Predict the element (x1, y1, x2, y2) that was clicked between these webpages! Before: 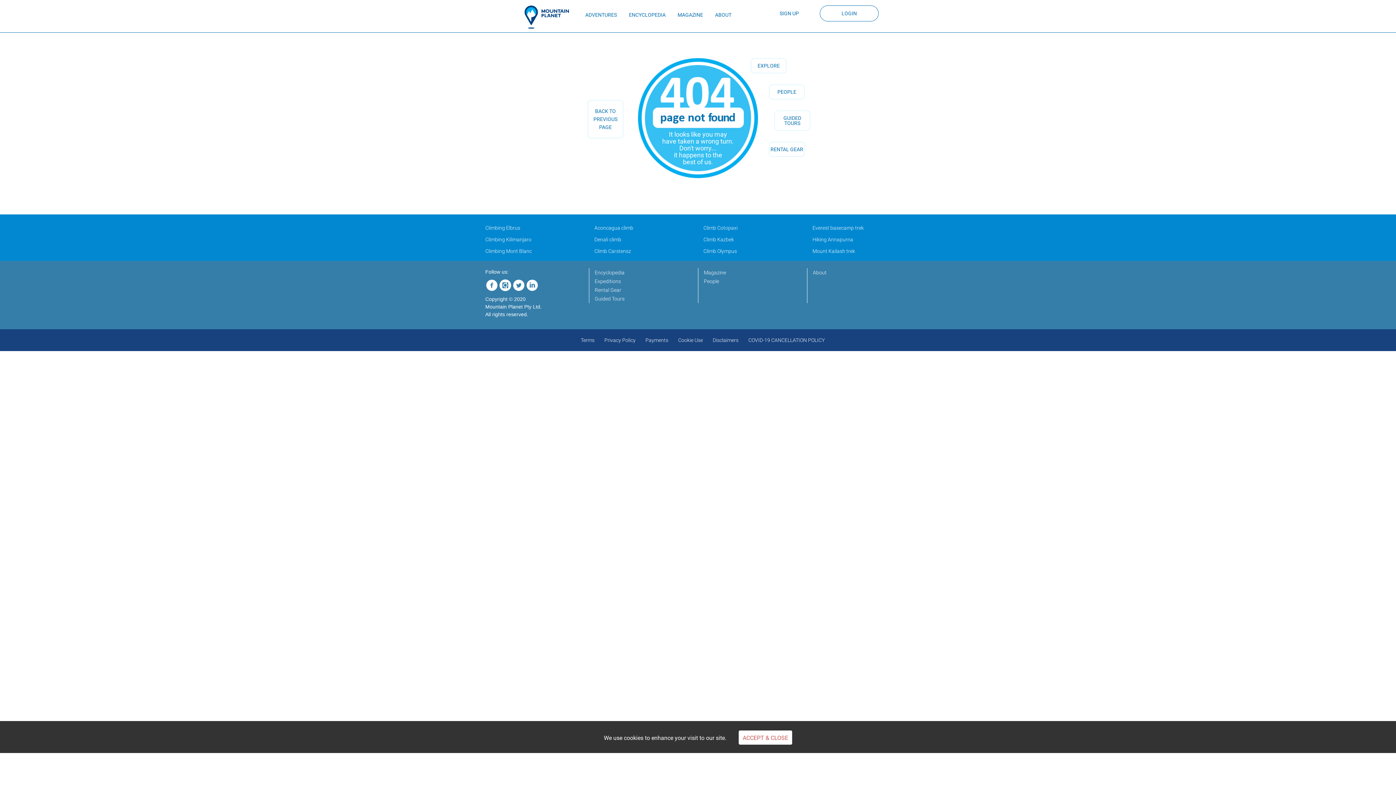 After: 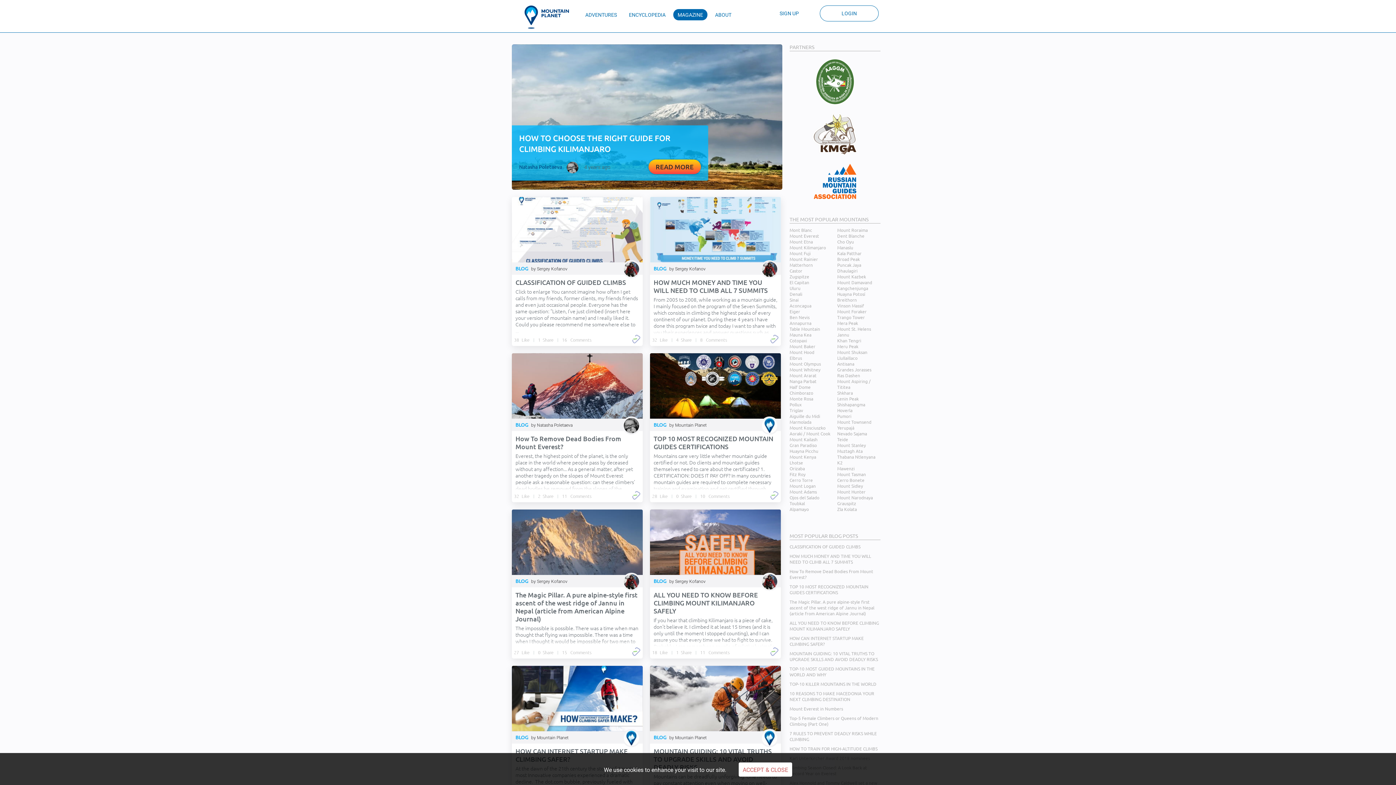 Action: bbox: (703, 269, 726, 275) label: Magazine